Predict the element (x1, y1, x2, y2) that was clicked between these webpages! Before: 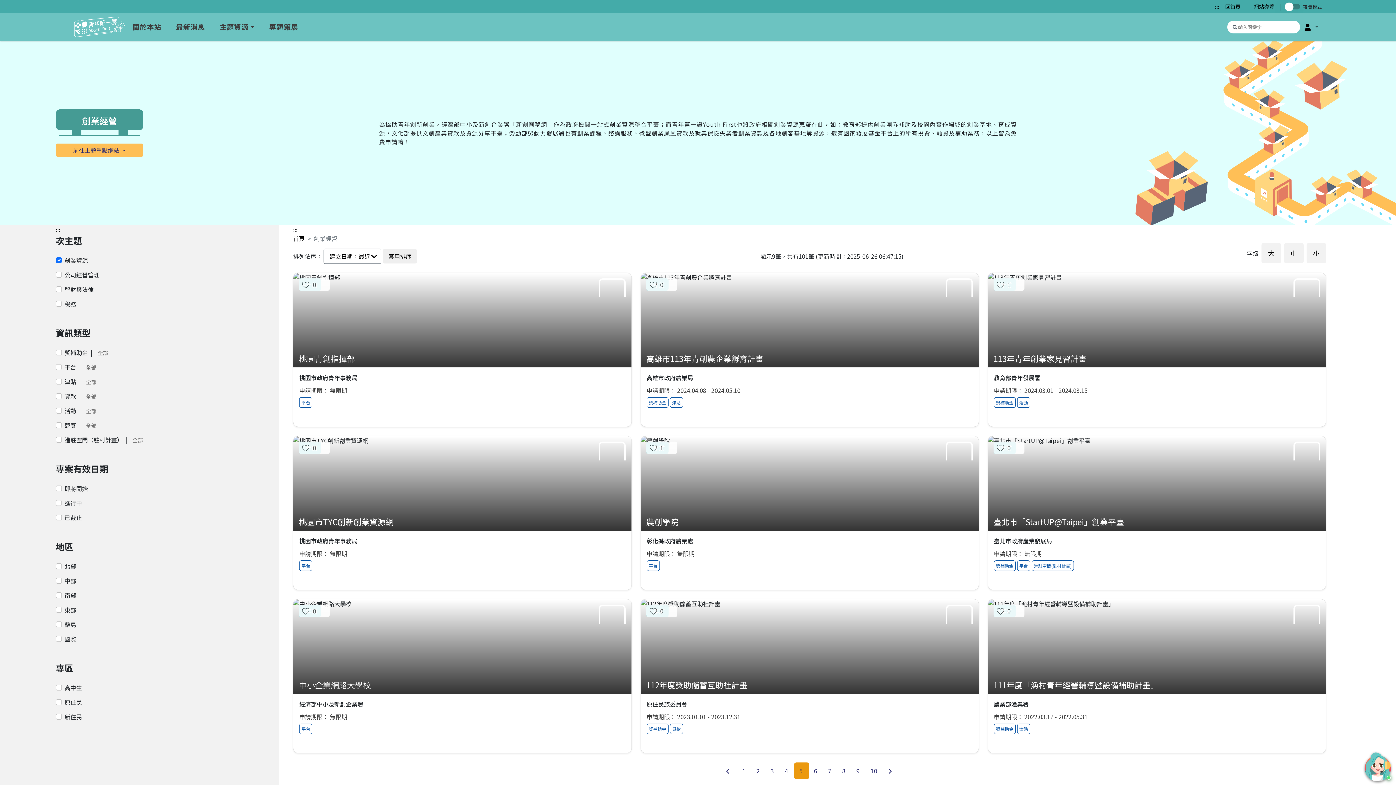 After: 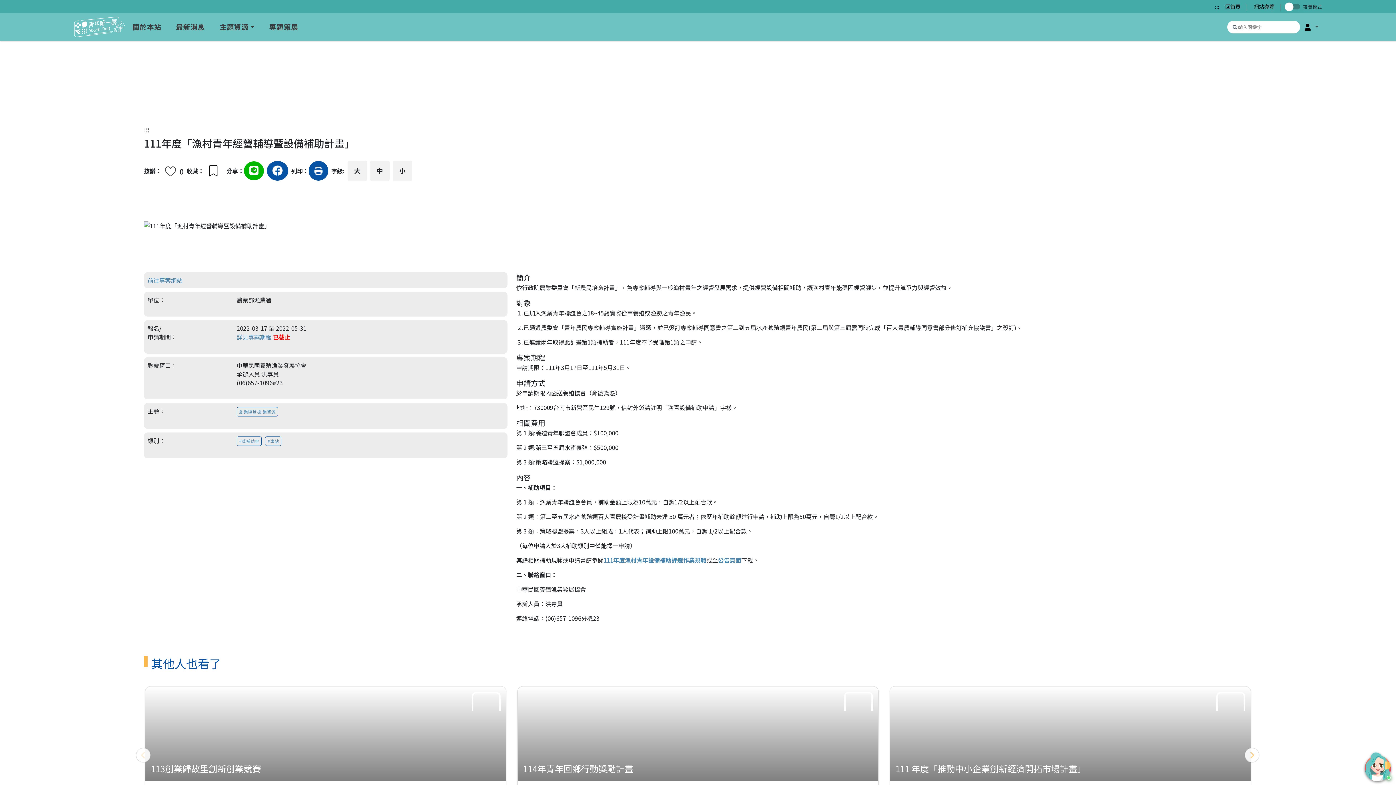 Action: label: 111年度「漁村青年經營輔導暨設備補助計畫」 bbox: (993, 679, 1158, 691)